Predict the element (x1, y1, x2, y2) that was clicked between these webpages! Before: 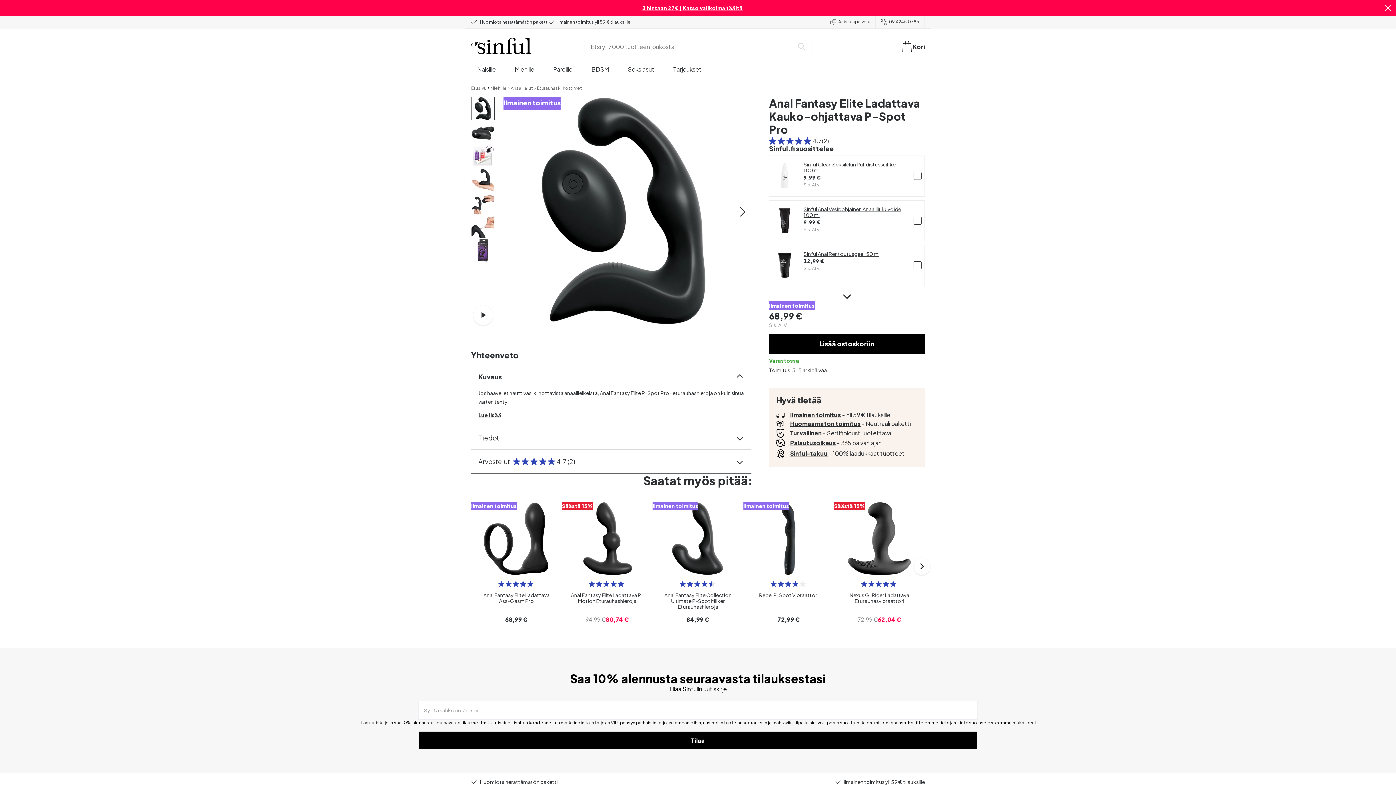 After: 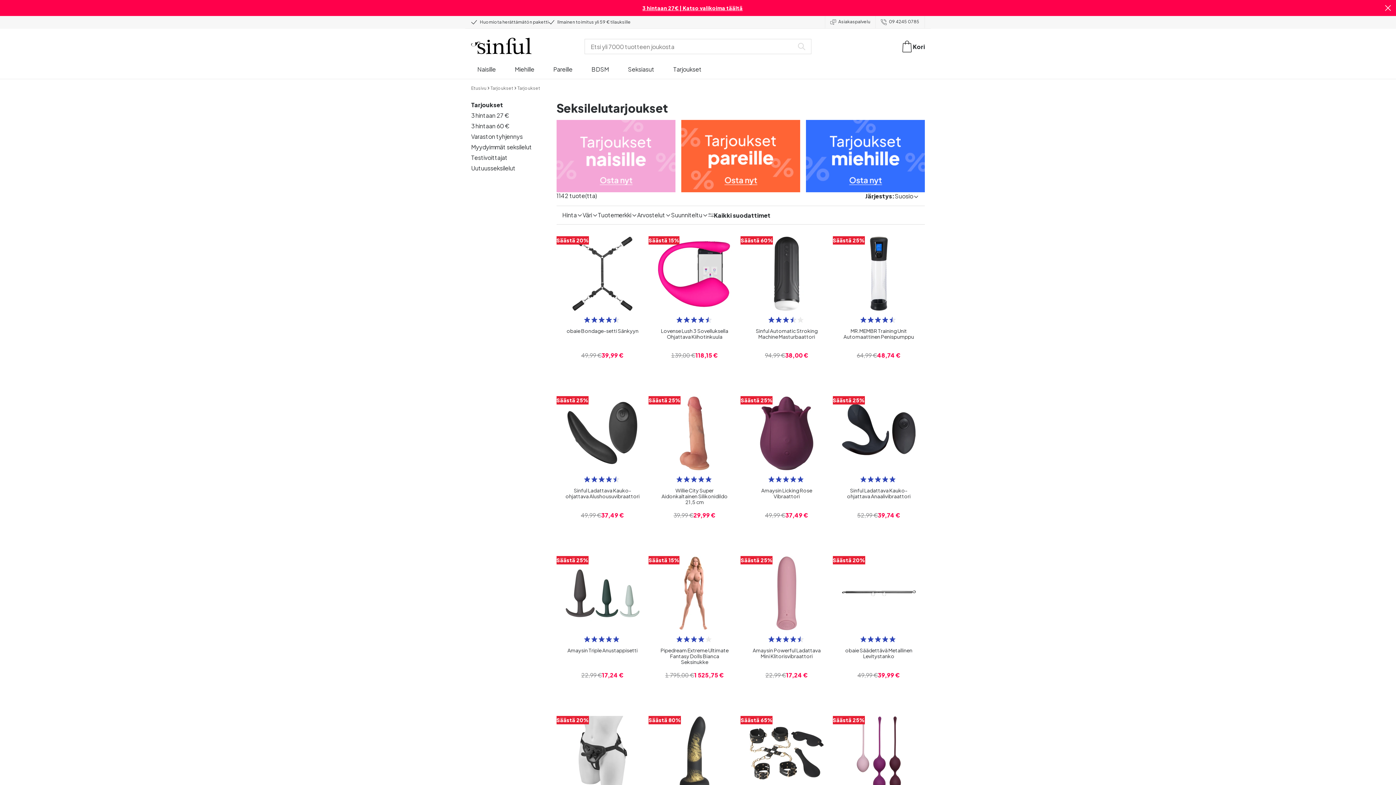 Action: bbox: (673, 65, 701, 78) label: Tarjoukset